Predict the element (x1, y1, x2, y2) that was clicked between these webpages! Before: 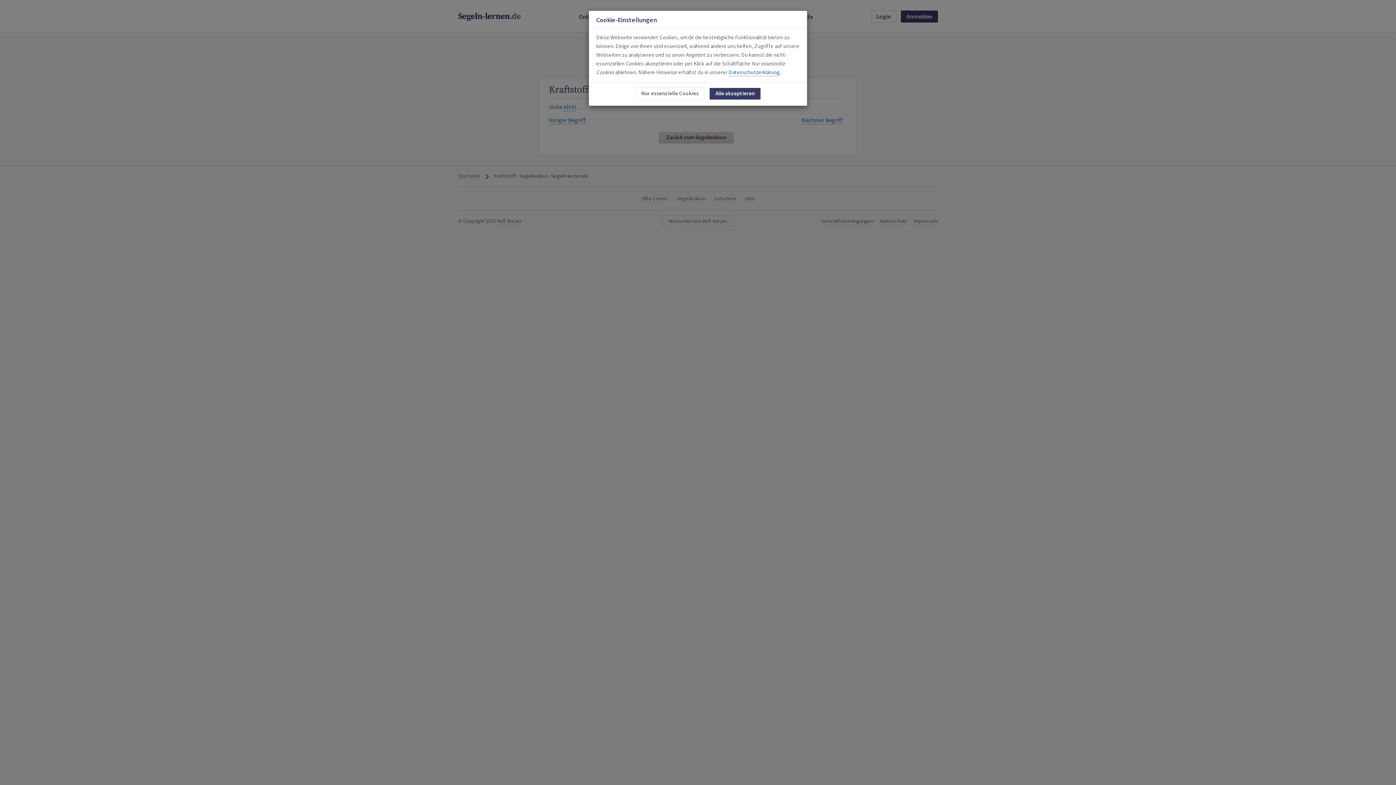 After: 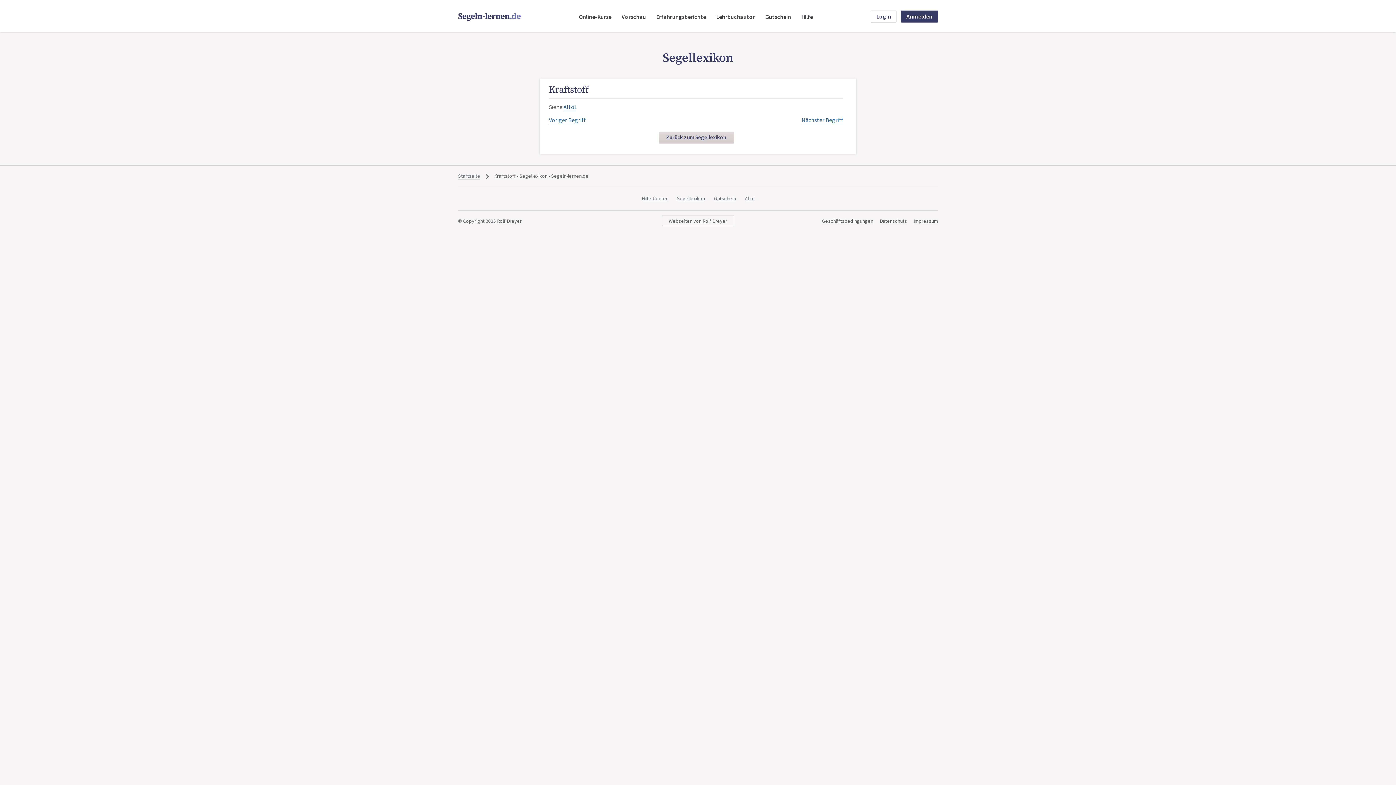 Action: bbox: (635, 87, 704, 100) label: Nur essenzielle Cookies